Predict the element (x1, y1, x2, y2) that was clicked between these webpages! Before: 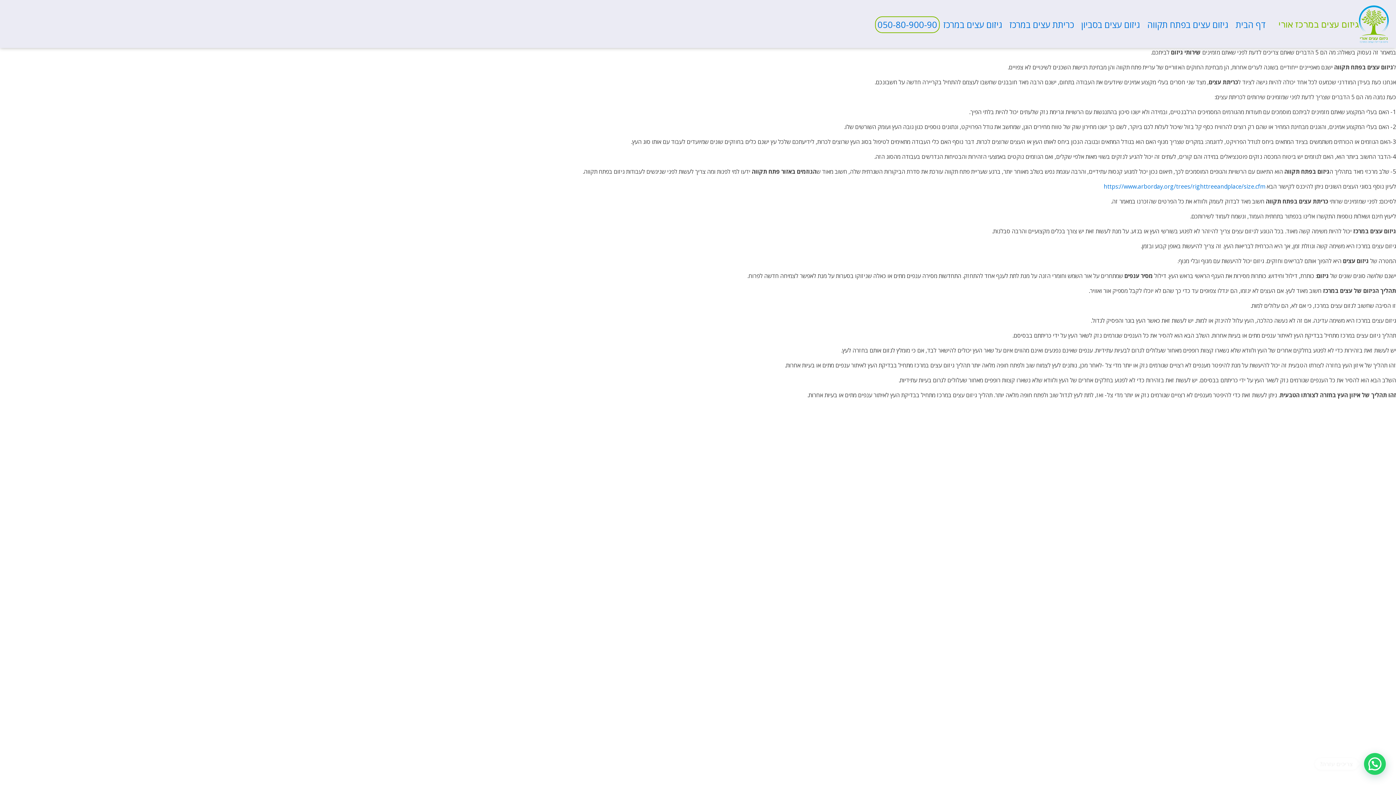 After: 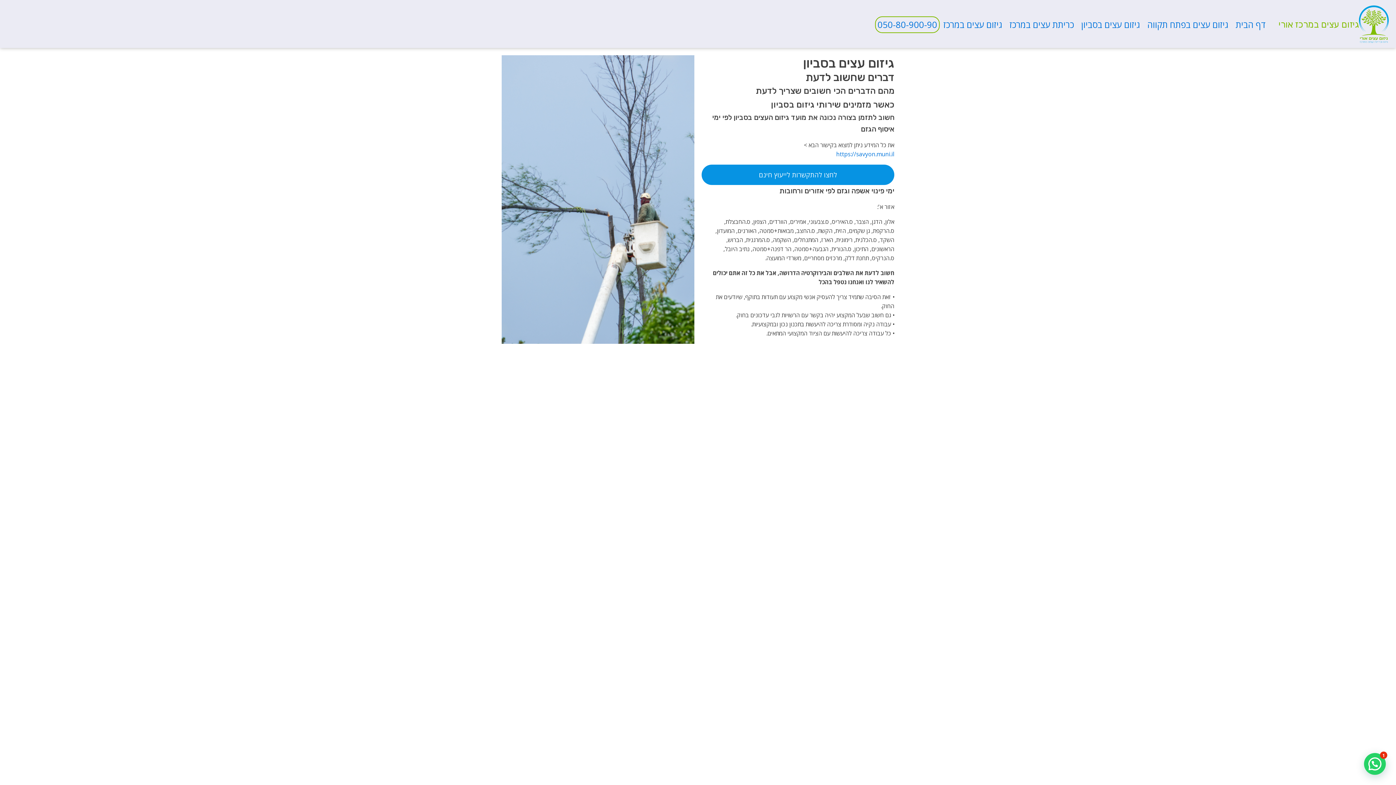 Action: label: גיזום עצים בסביון bbox: (1077, 17, 1144, 31)